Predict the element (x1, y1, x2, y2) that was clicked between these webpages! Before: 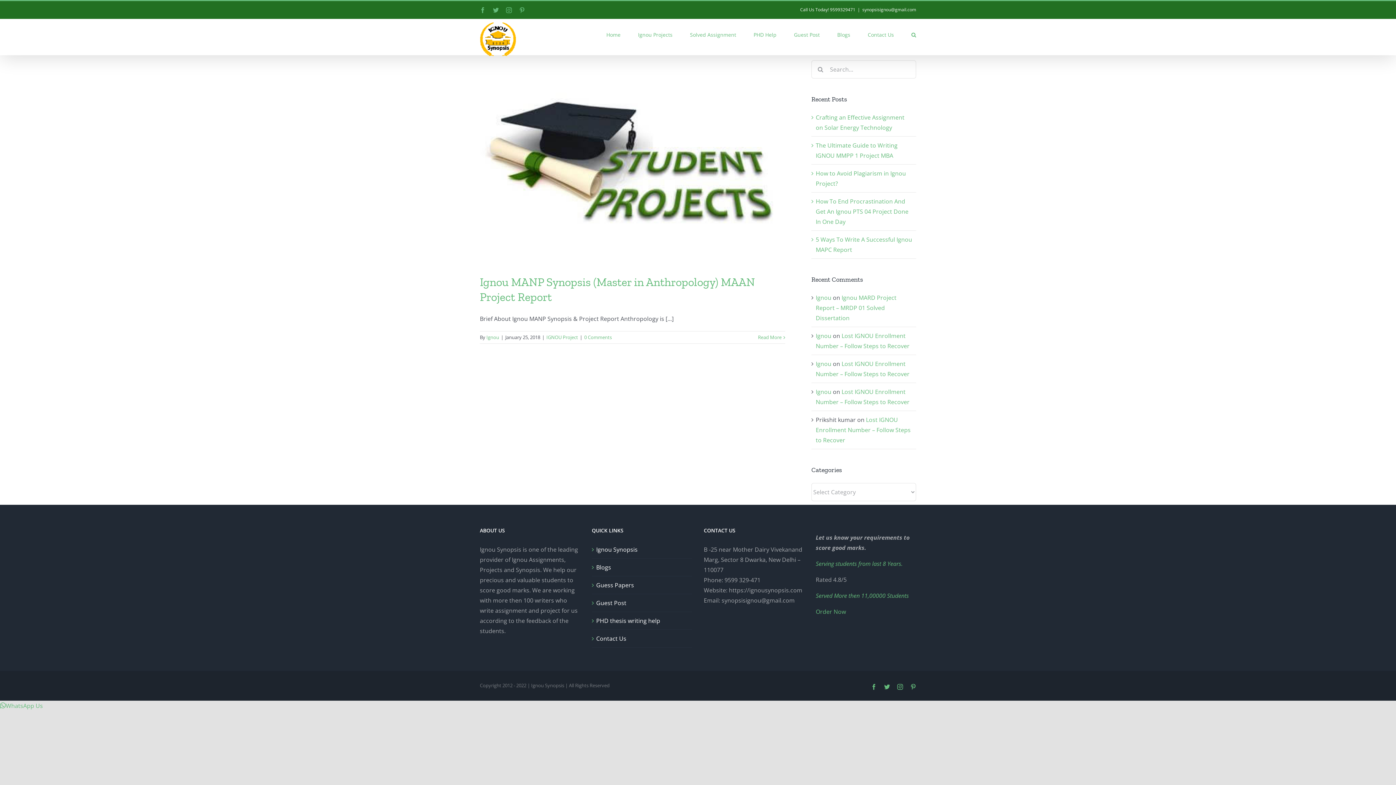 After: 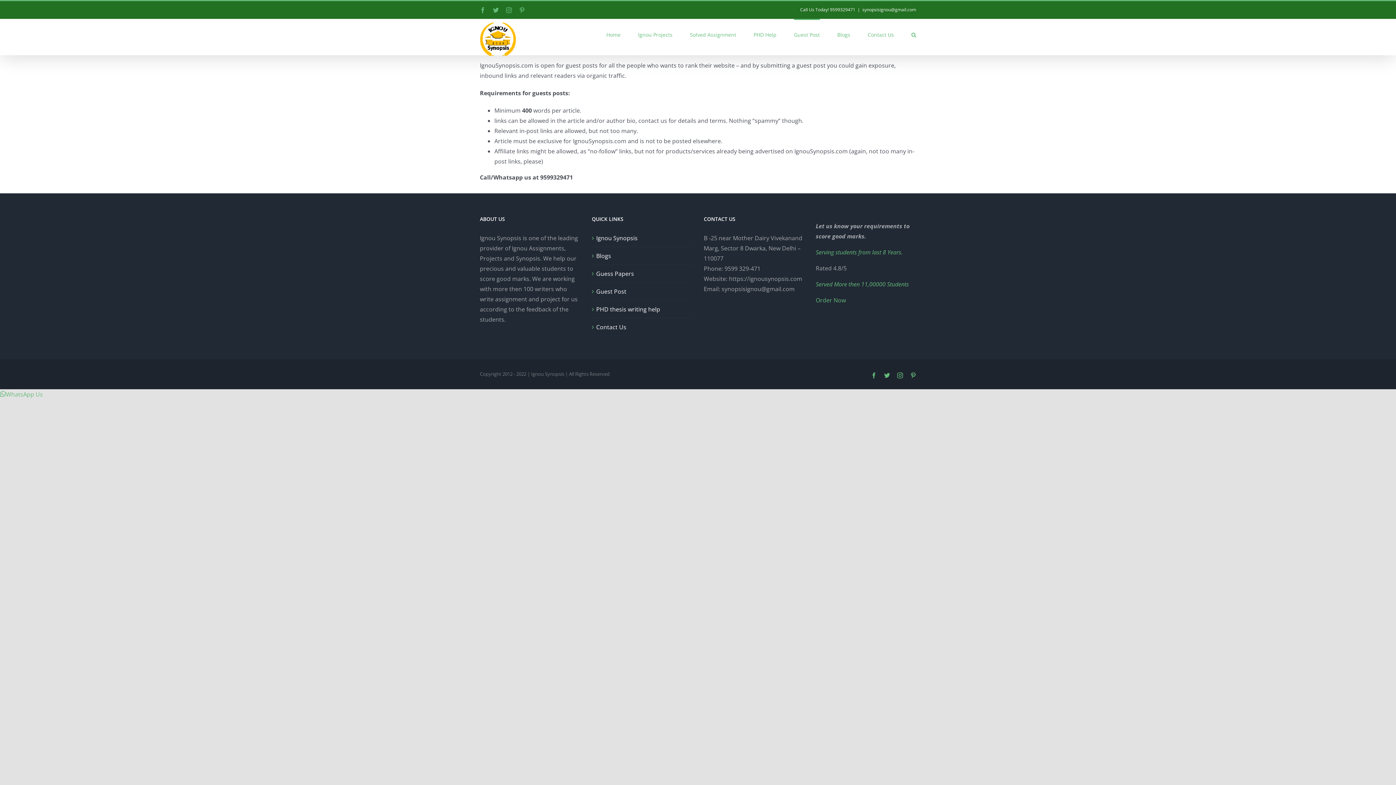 Action: label: Guest Post bbox: (596, 598, 688, 608)